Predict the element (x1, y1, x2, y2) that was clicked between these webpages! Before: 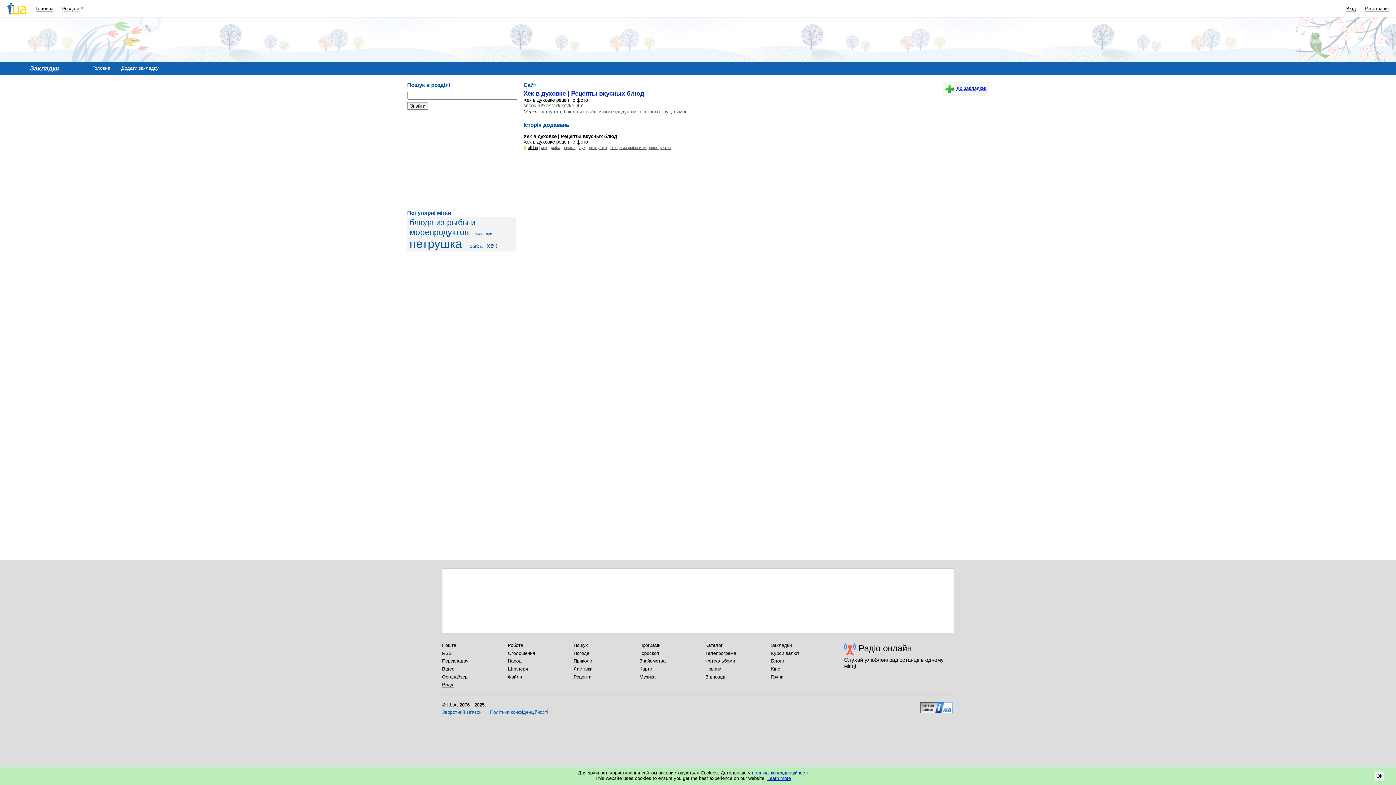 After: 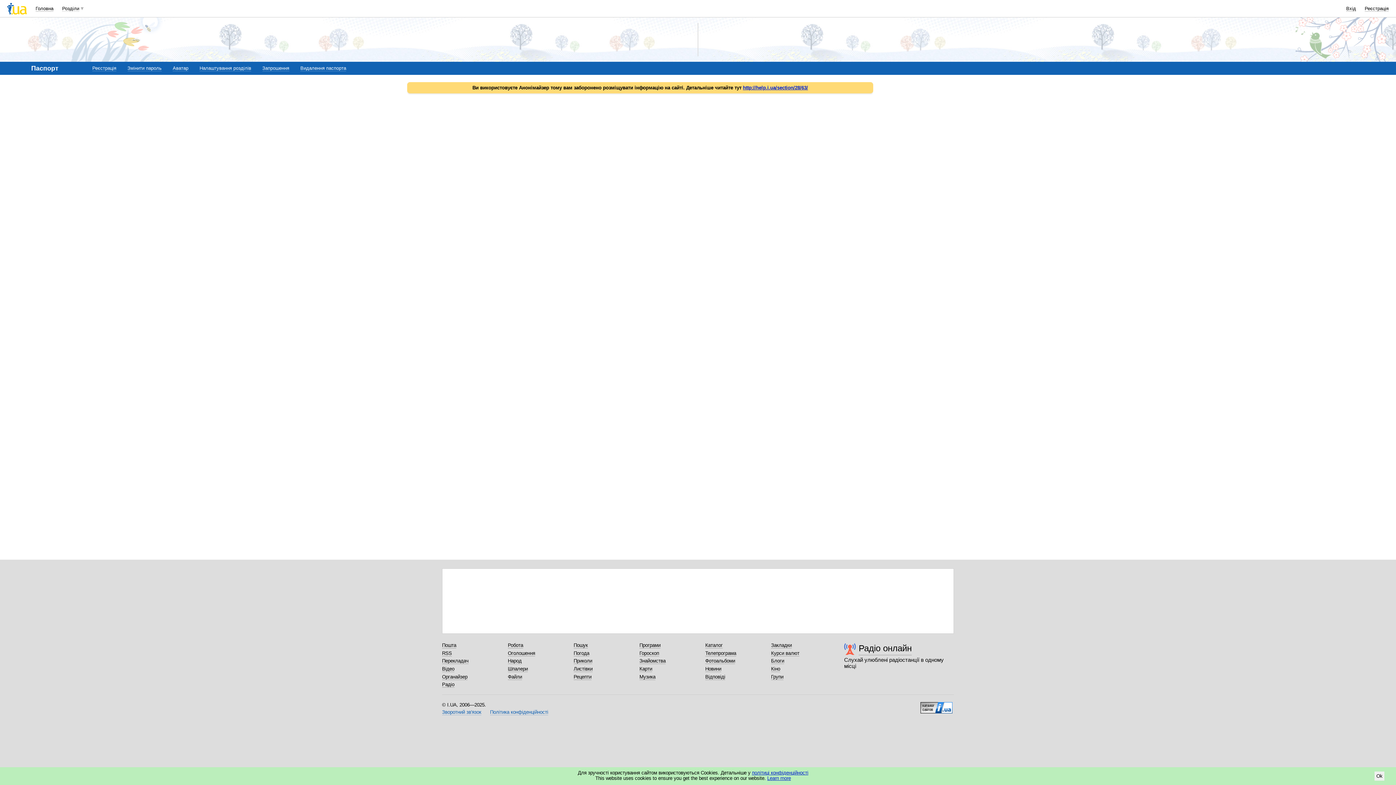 Action: bbox: (1365, 5, 1389, 11) label: Реєстрація